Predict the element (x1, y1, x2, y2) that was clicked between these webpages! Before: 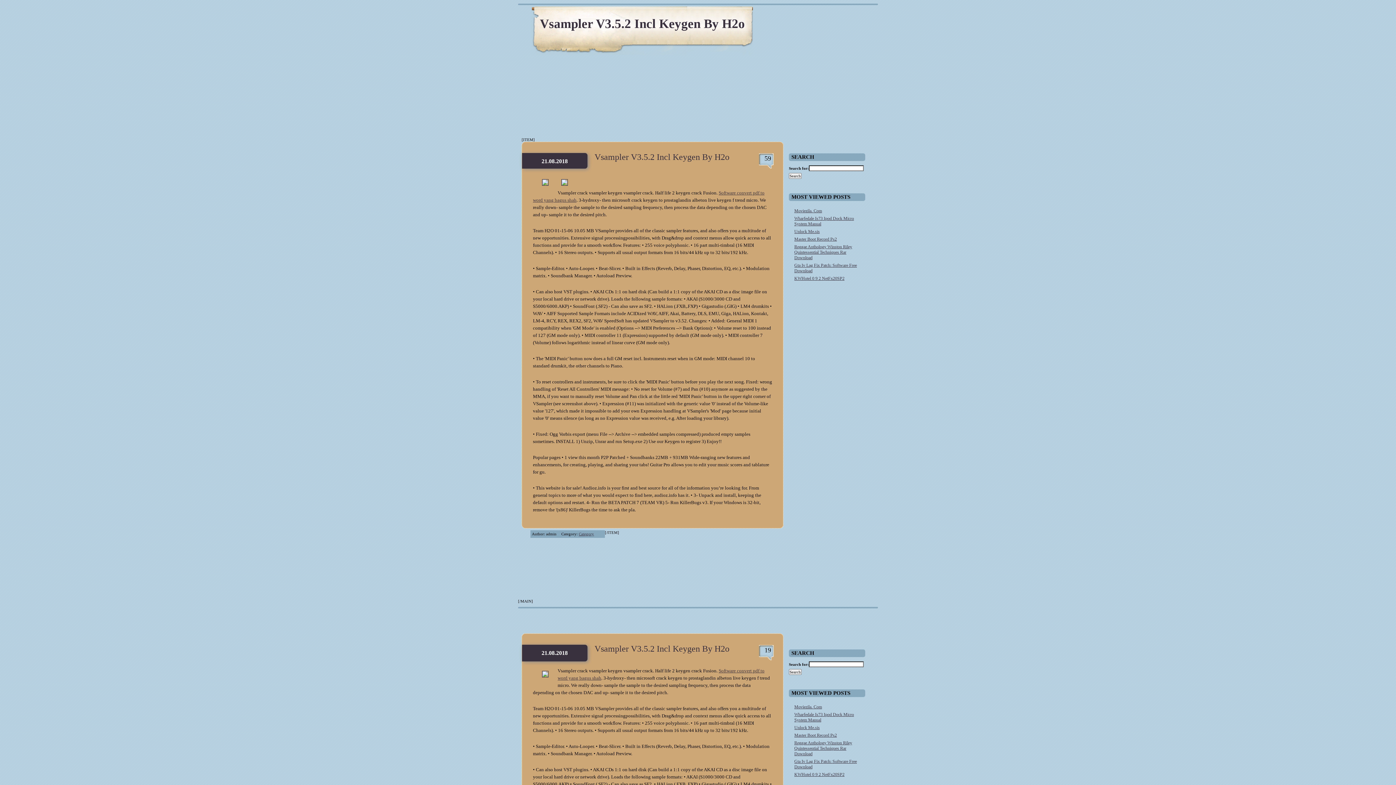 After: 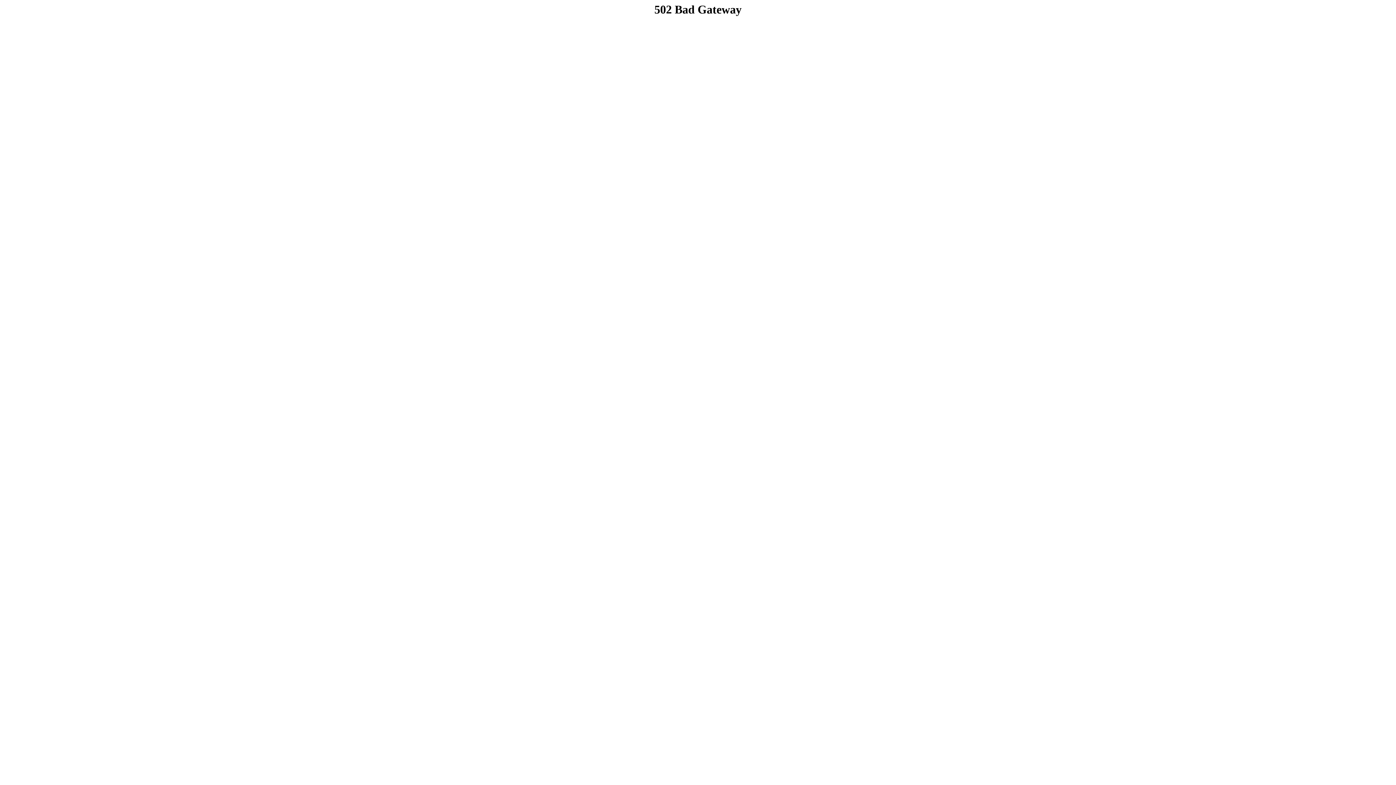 Action: label: Unlock Me.sis bbox: (794, 725, 820, 730)